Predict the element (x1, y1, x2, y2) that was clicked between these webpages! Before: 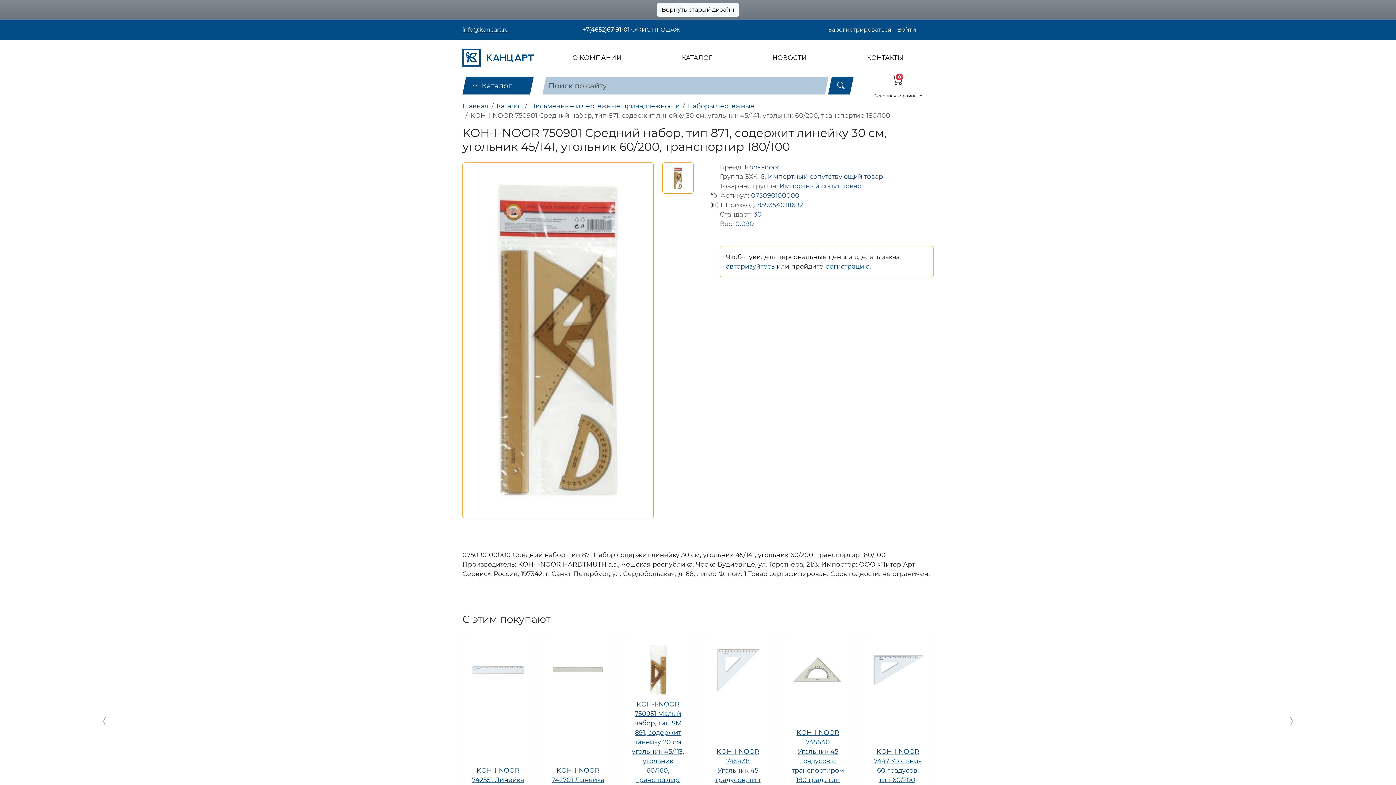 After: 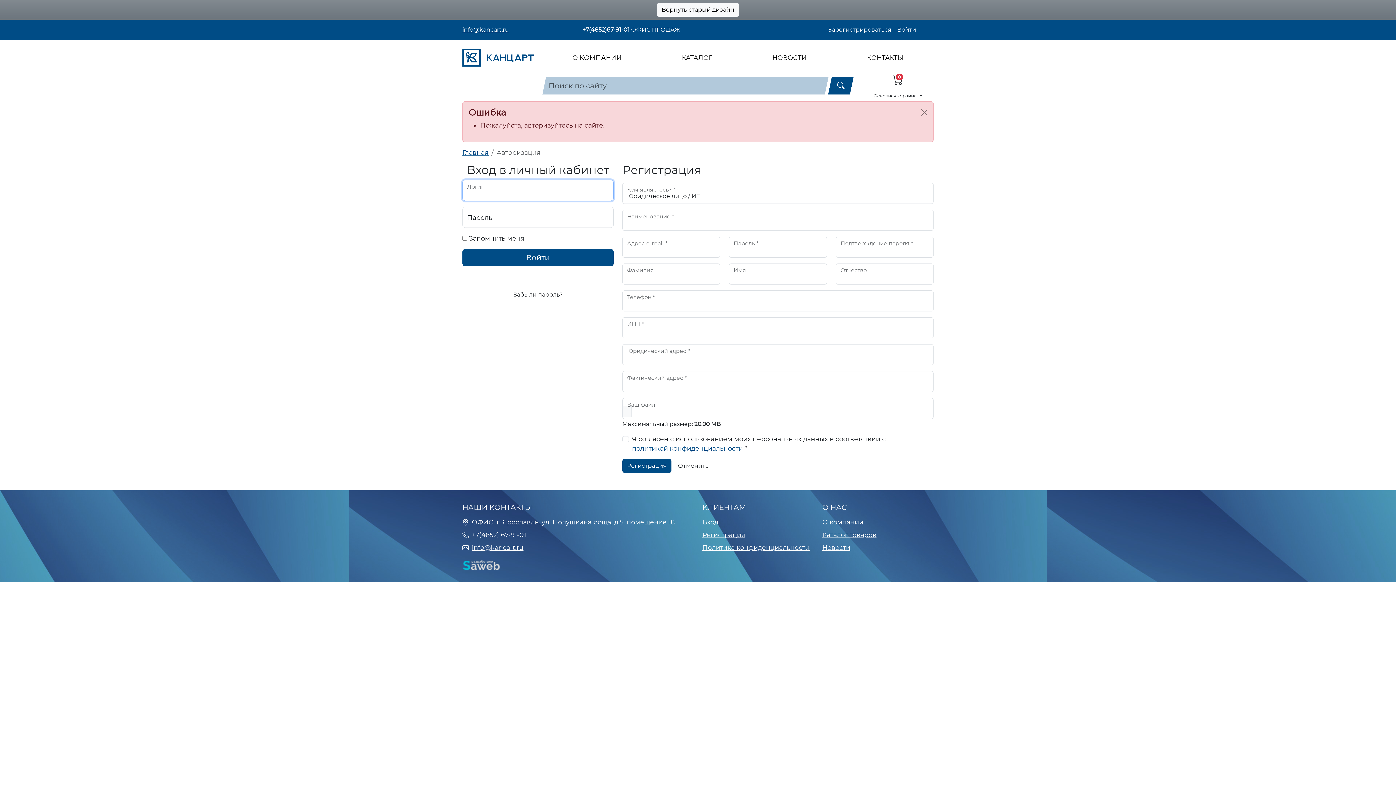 Action: bbox: (888, 69, 908, 90) label: 0